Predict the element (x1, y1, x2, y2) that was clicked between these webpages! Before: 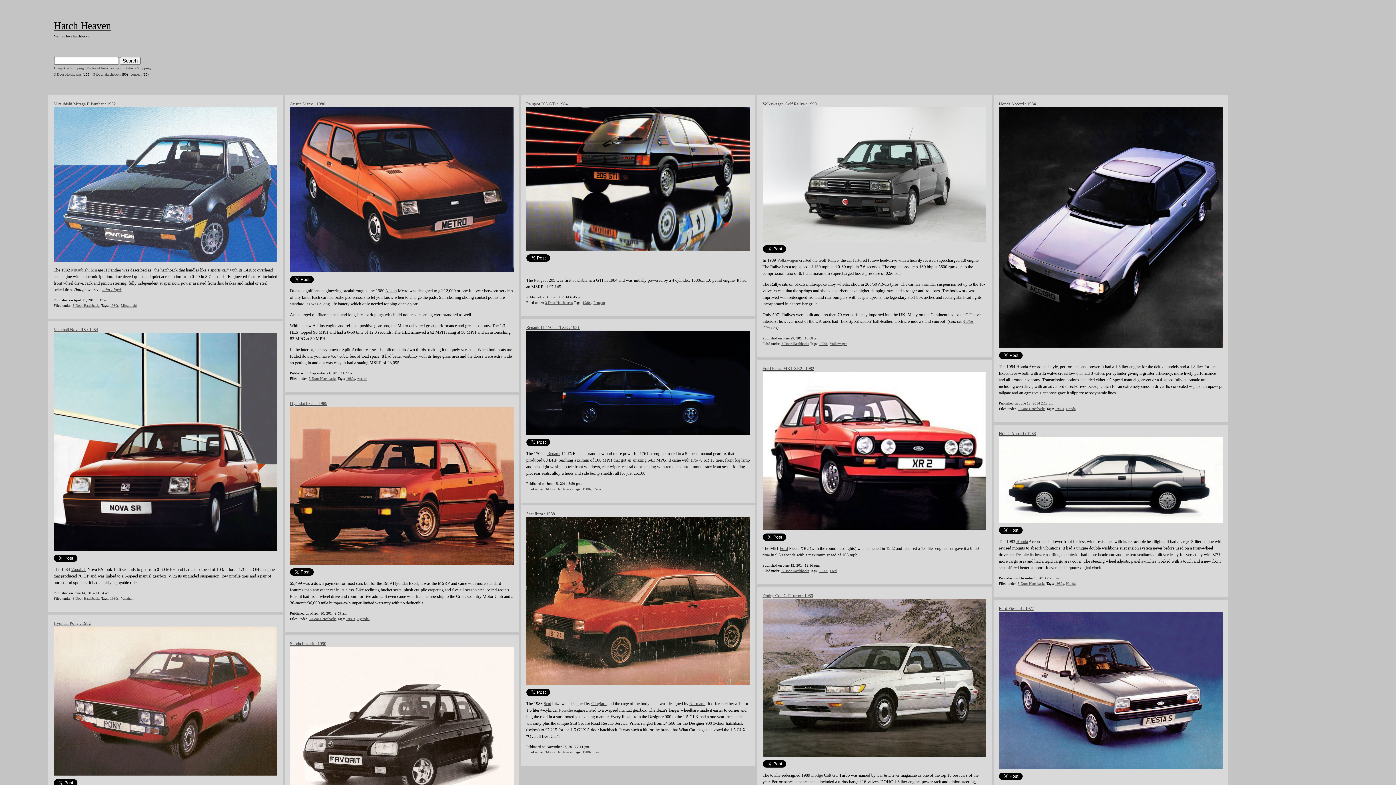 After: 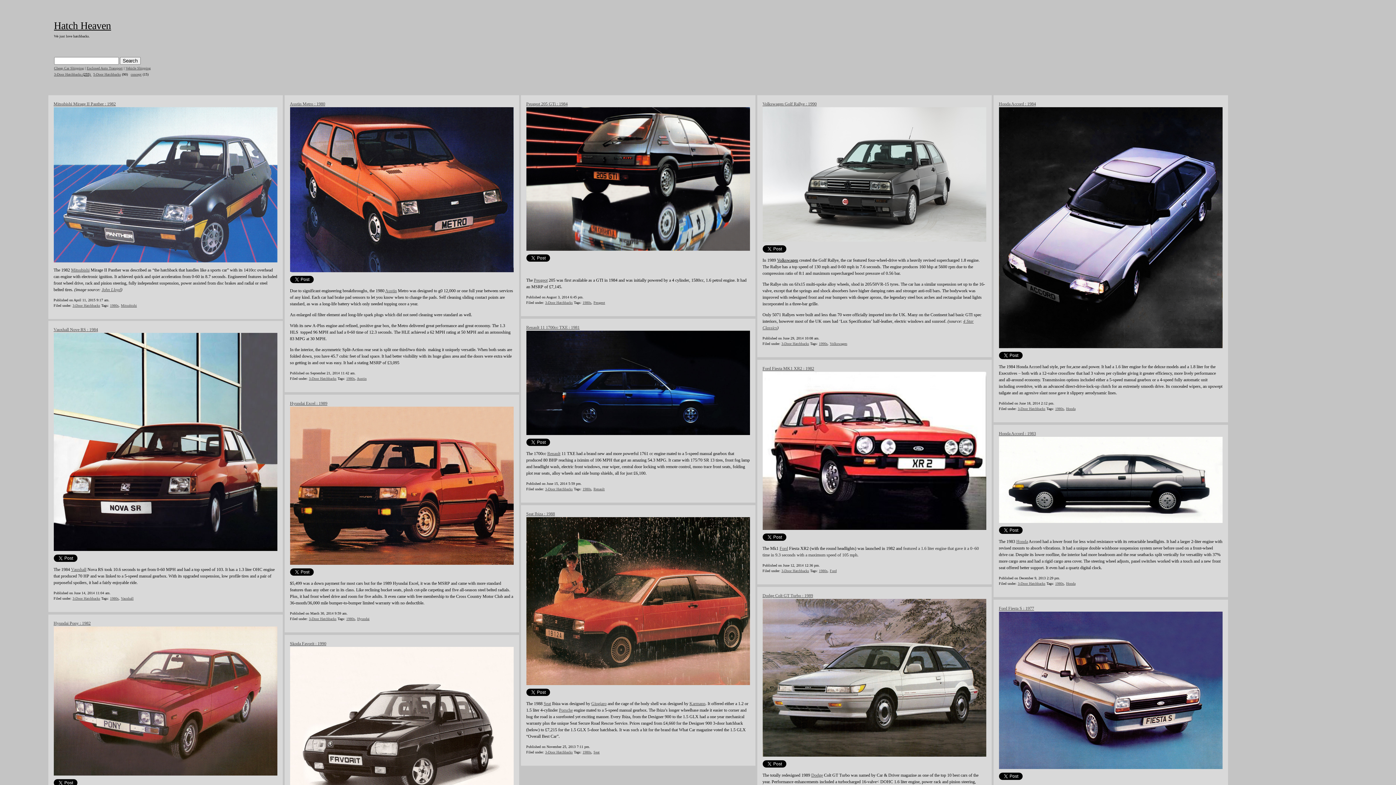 Action: bbox: (777, 257, 798, 262) label: Volkswagen